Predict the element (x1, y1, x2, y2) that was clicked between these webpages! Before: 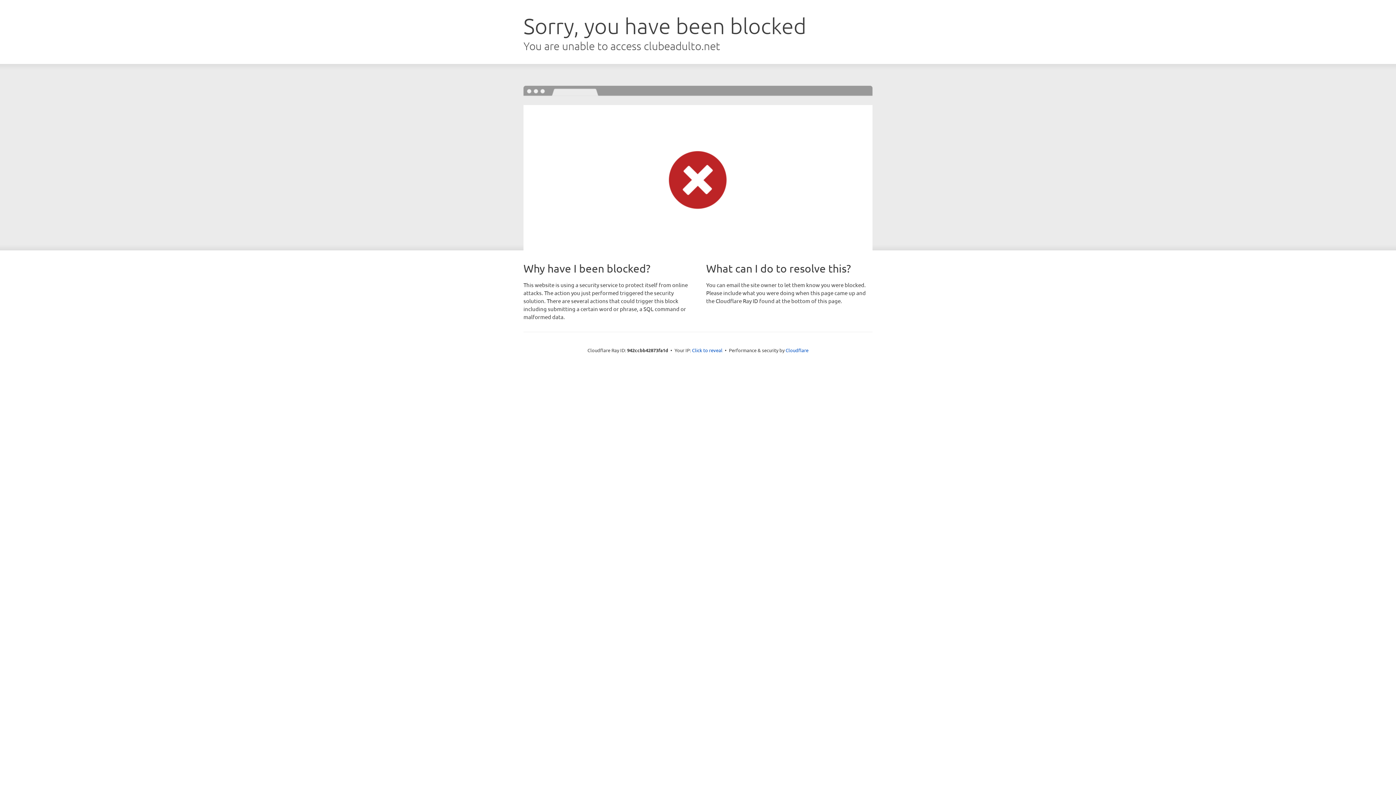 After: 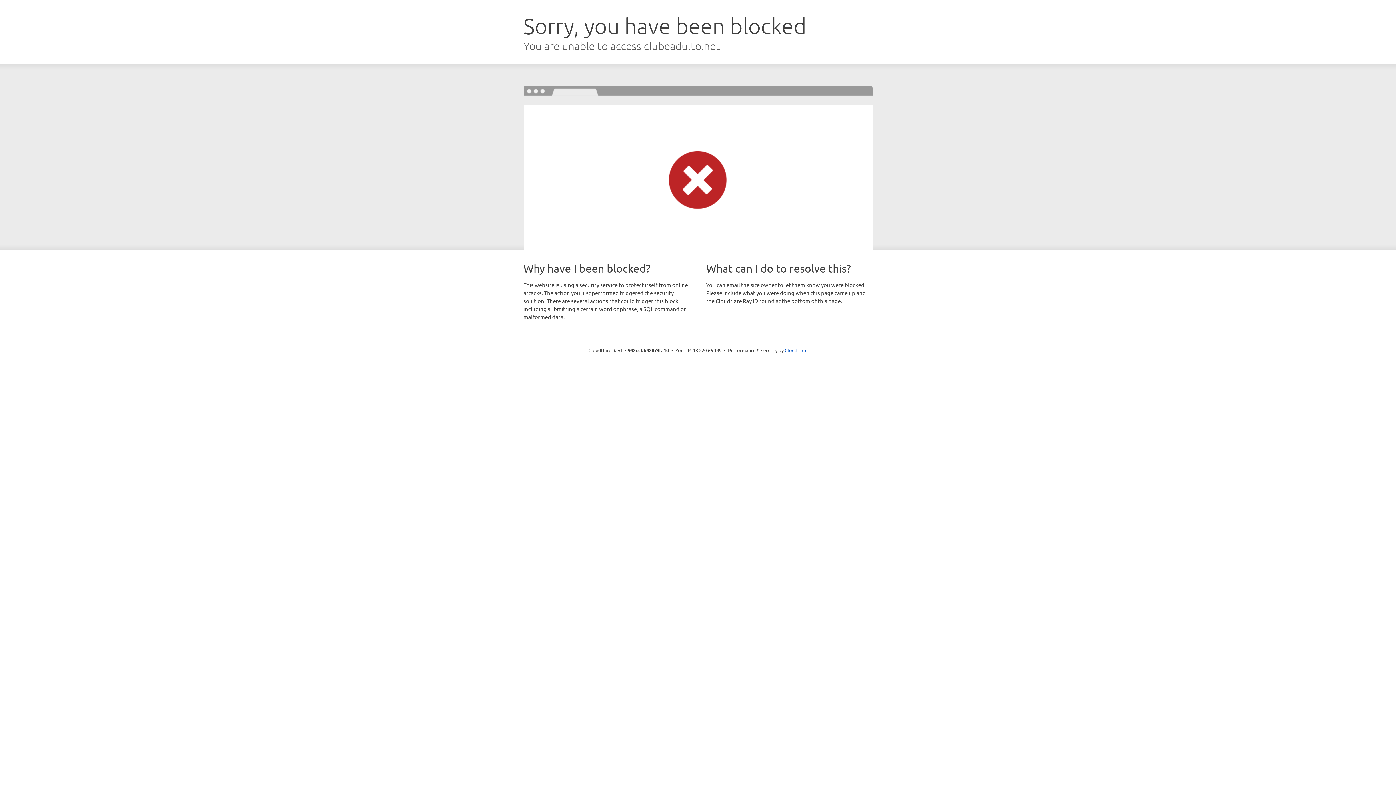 Action: bbox: (692, 346, 722, 353) label: Click to reveal